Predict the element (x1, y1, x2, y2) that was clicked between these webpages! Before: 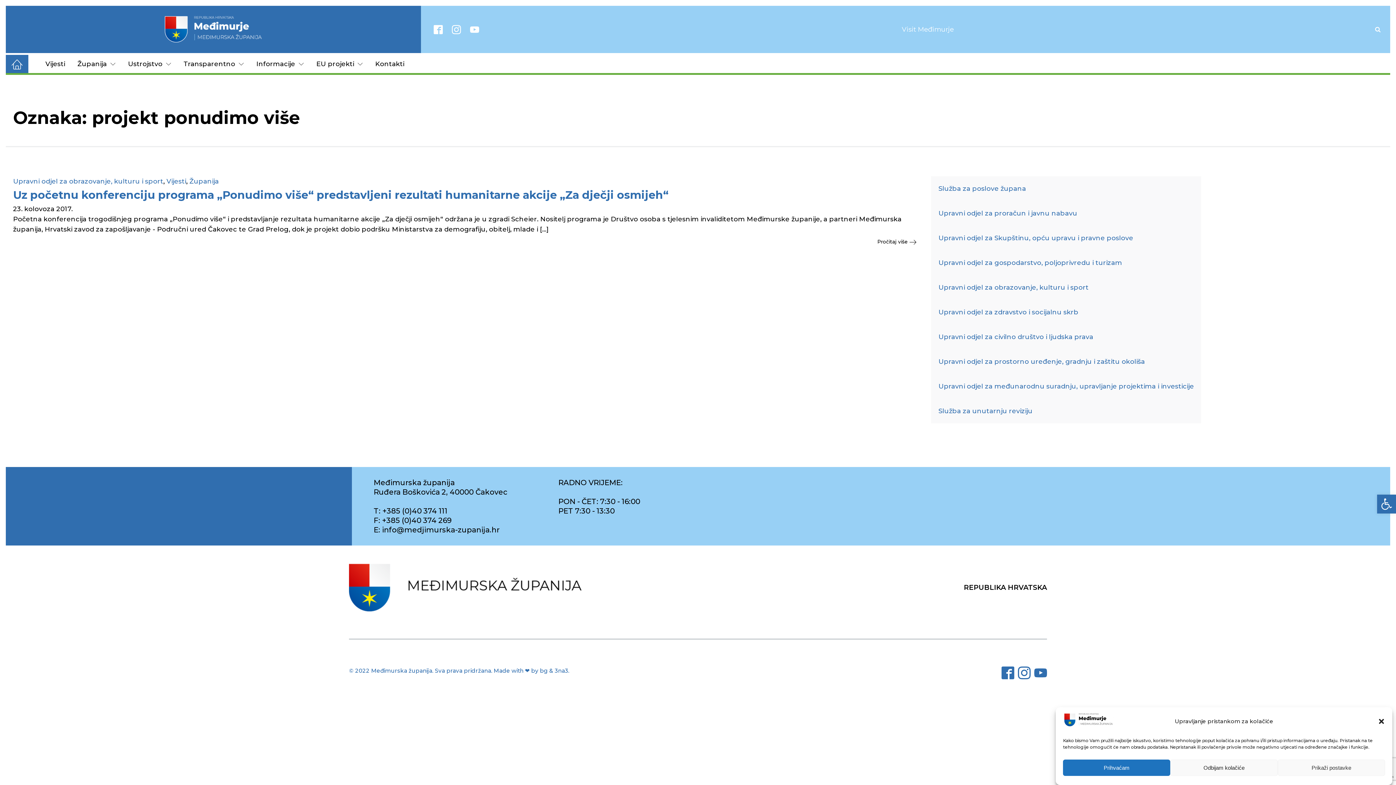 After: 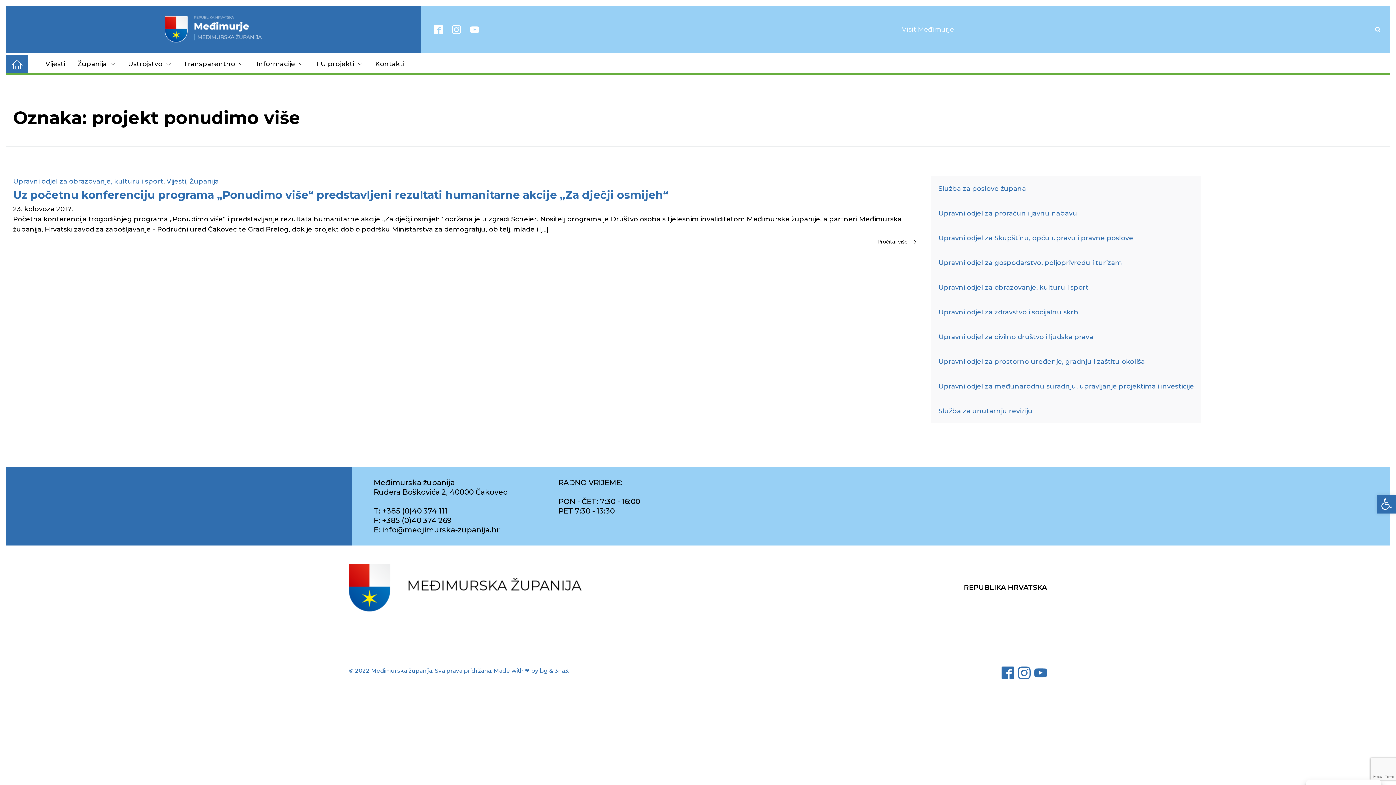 Action: bbox: (1170, 760, 1278, 776) label: Odbijam kolačiće